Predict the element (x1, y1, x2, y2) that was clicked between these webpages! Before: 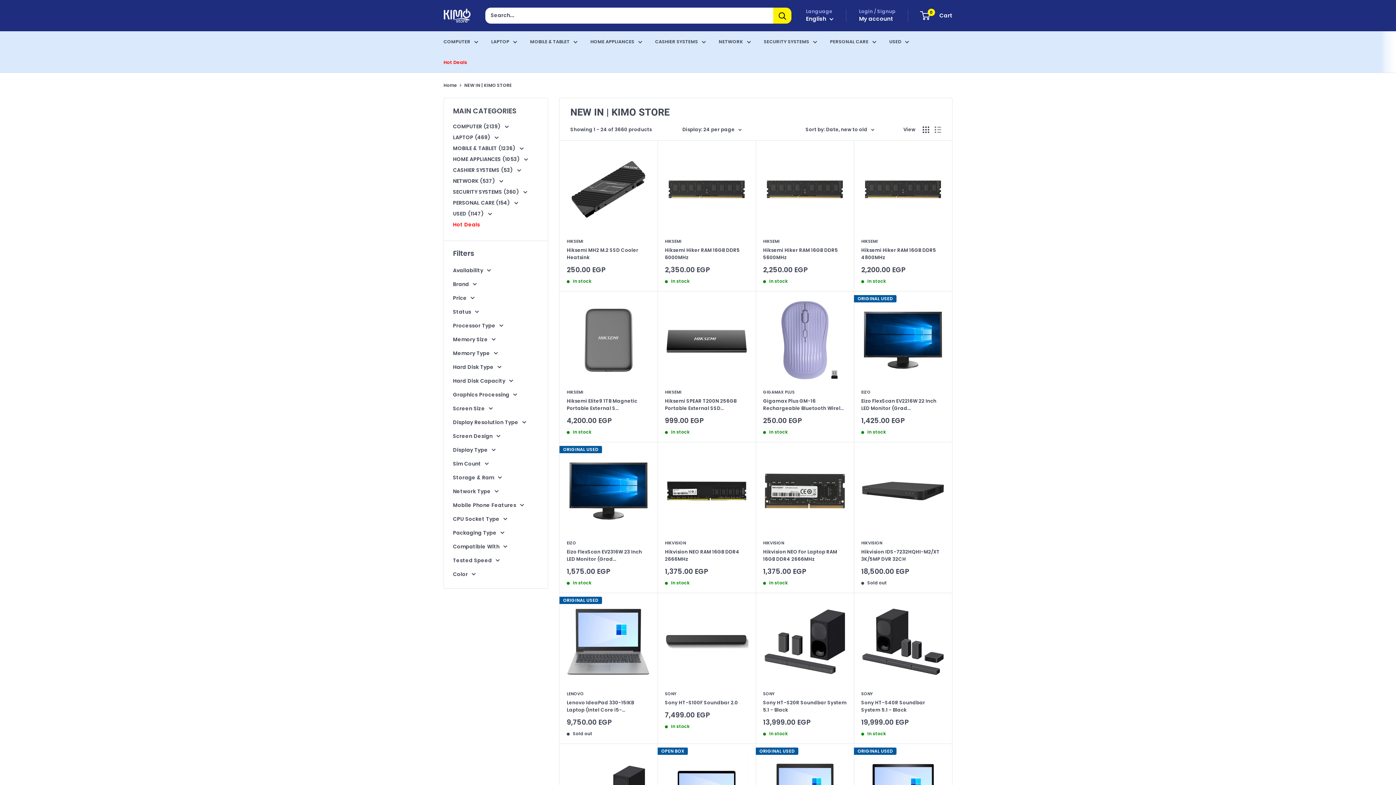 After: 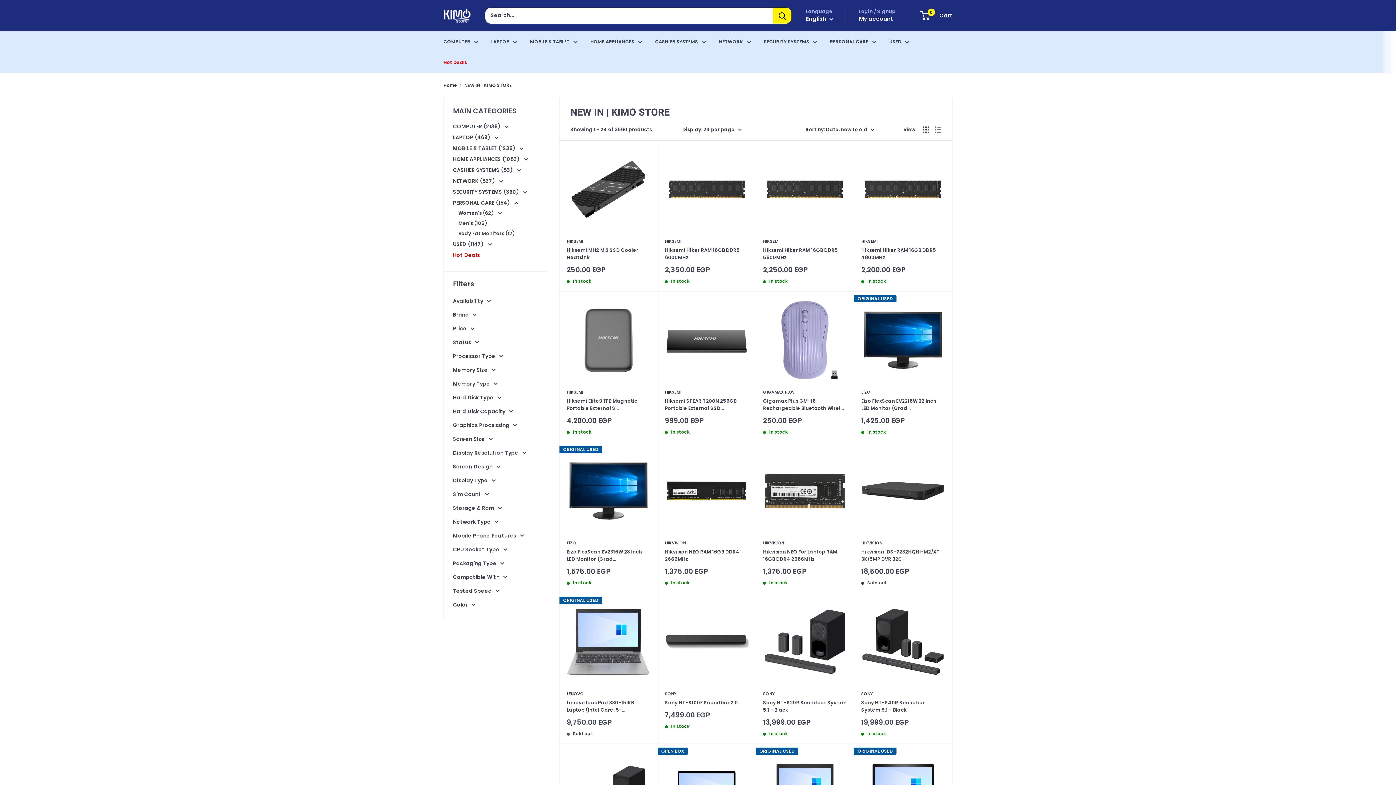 Action: label: PERSONAL CARE (154)  bbox: (453, 197, 538, 208)